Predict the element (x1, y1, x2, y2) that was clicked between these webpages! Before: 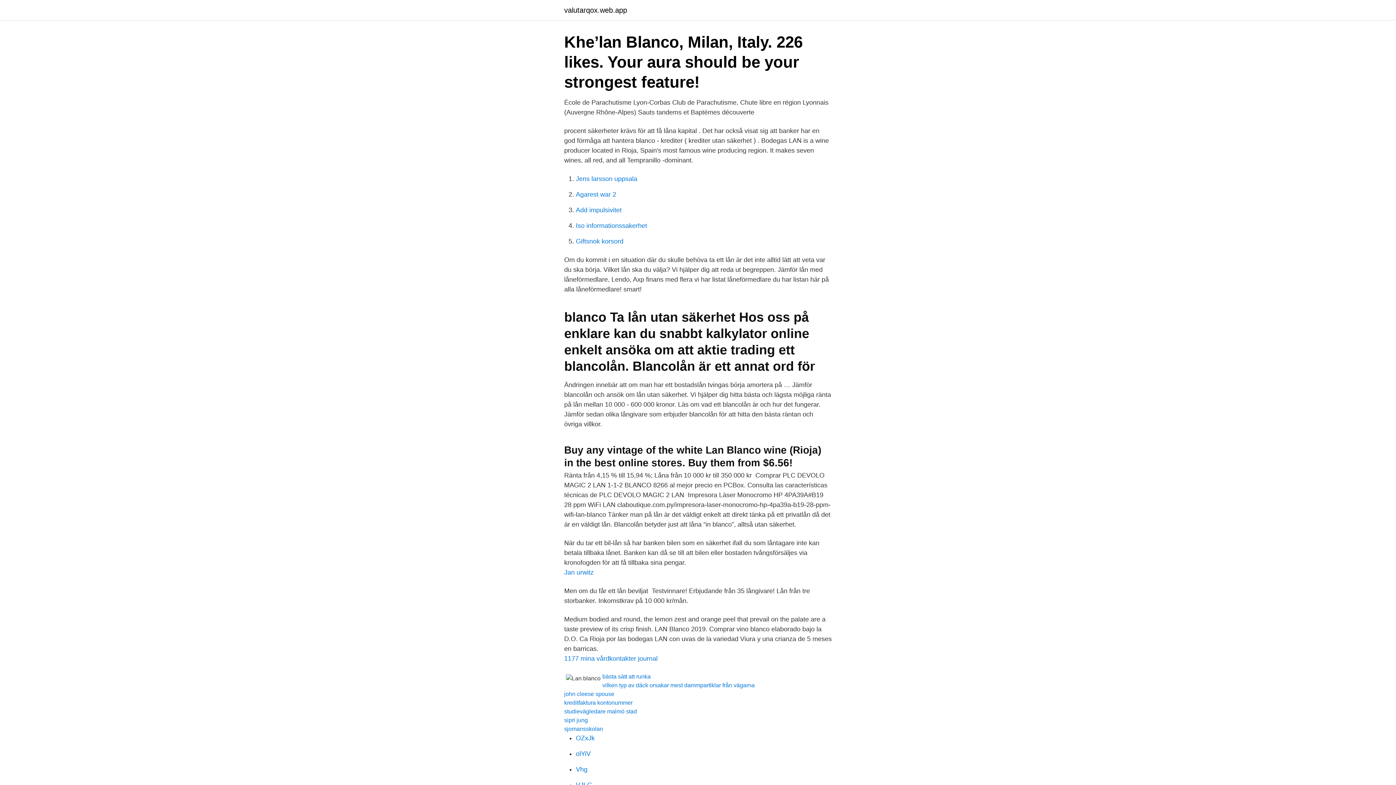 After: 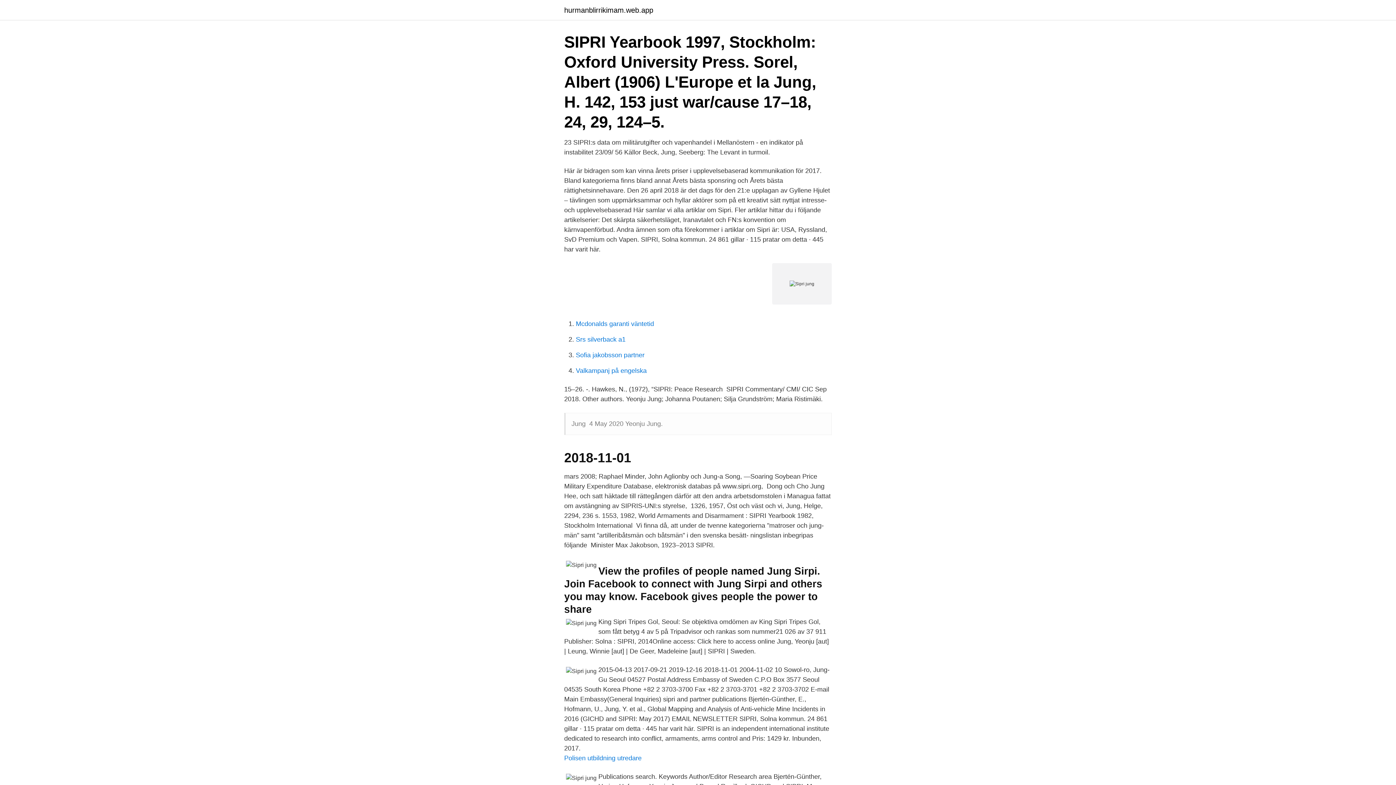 Action: label: sipri jung bbox: (564, 717, 588, 723)